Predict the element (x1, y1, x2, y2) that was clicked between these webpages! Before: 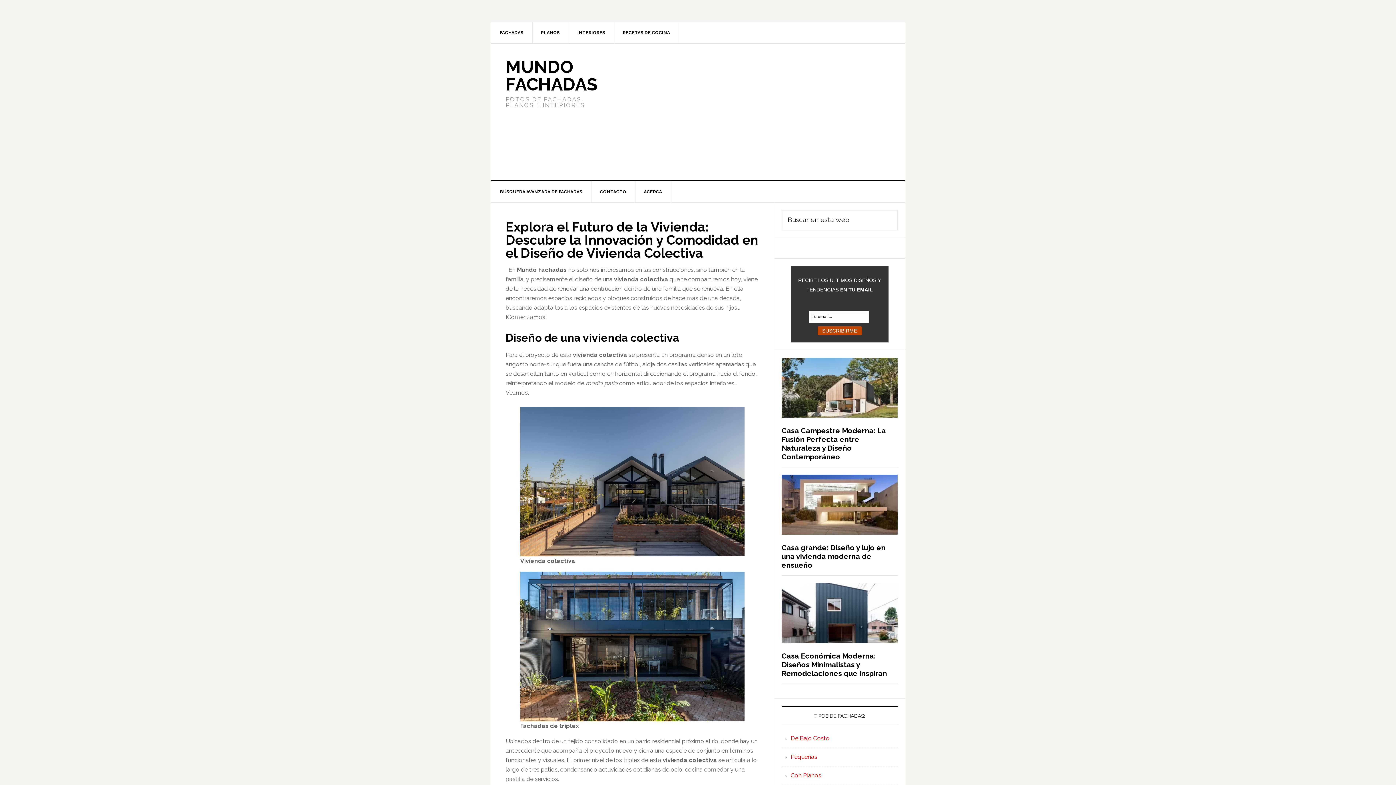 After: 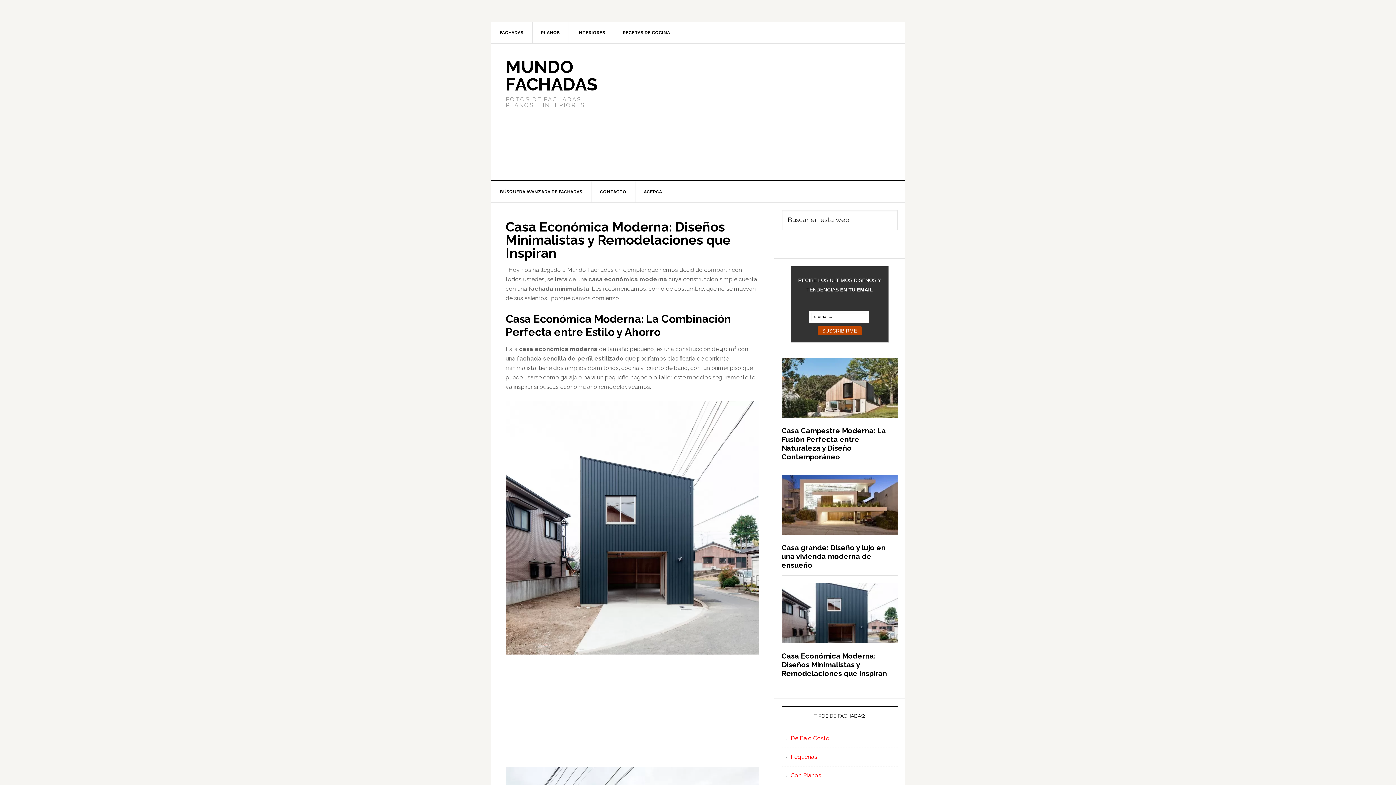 Action: bbox: (781, 652, 887, 678) label: Casa Económica Moderna: Diseños Minimalistas y Remodelaciones que Inspiran